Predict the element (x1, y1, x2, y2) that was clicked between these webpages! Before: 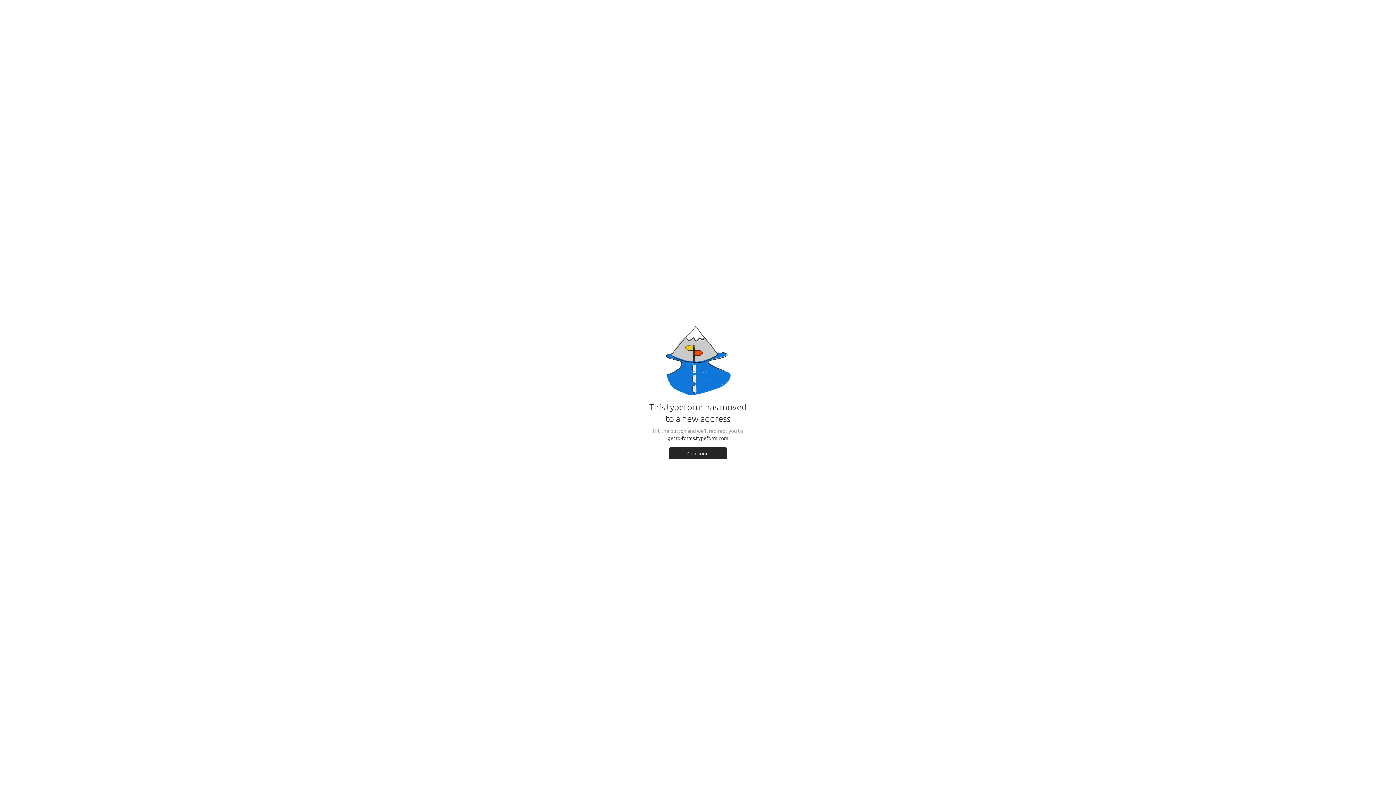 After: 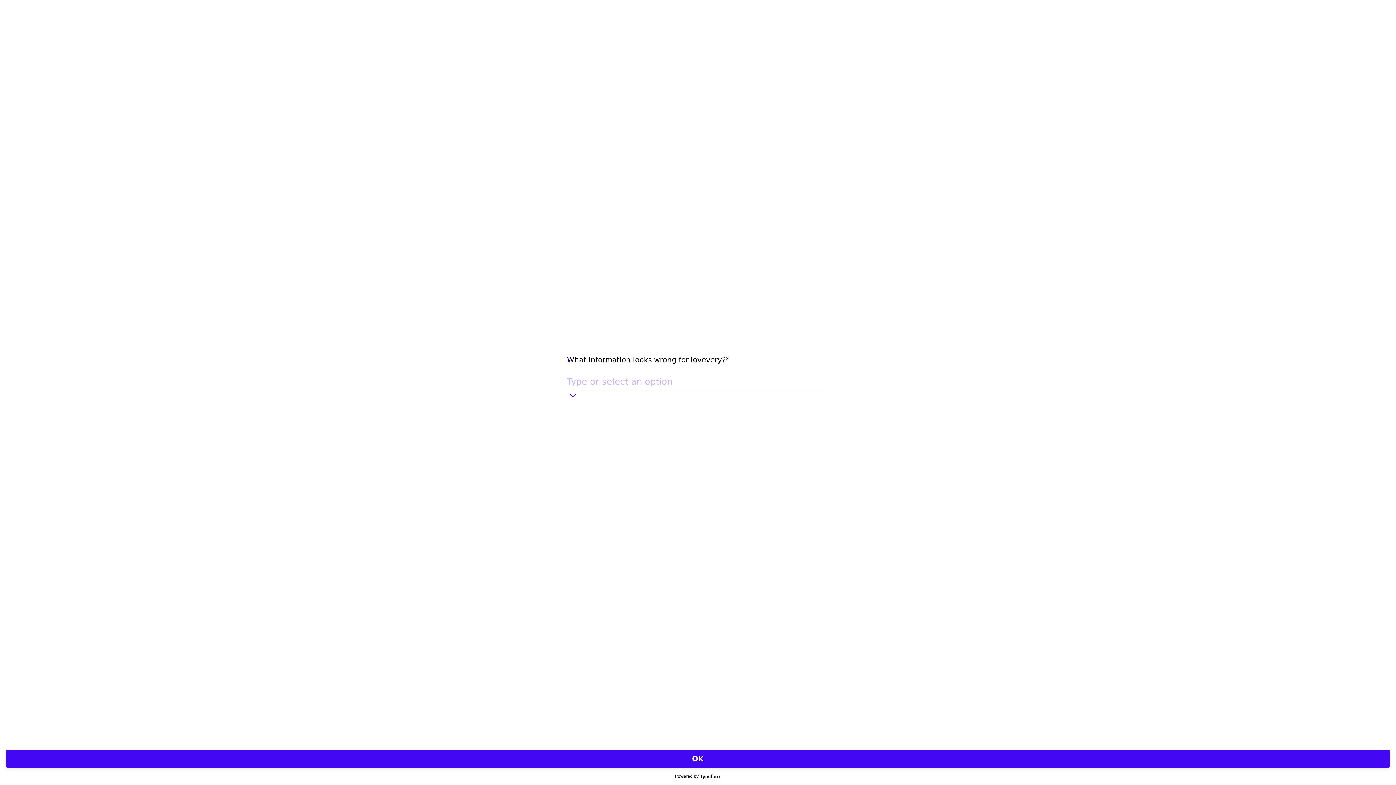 Action: bbox: (669, 447, 727, 459) label: Continue